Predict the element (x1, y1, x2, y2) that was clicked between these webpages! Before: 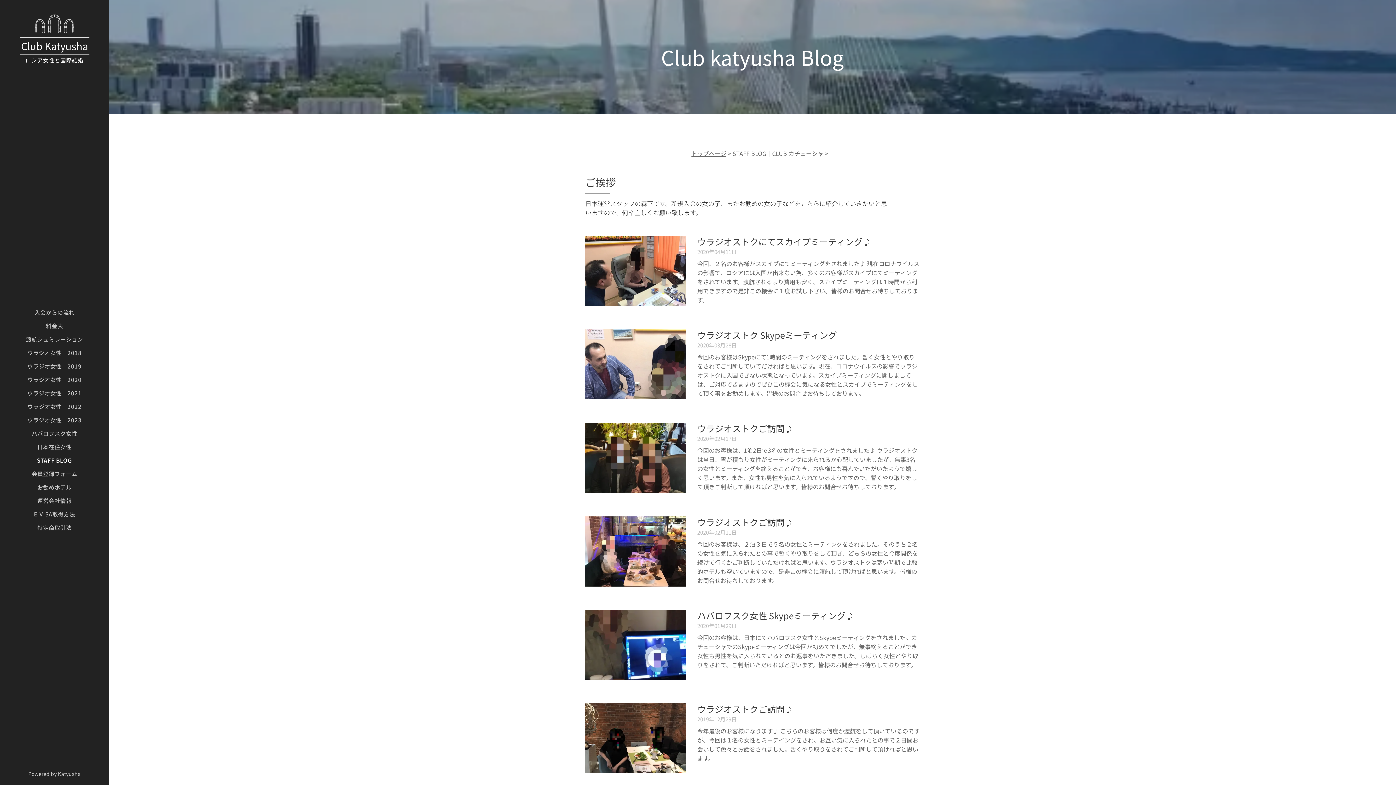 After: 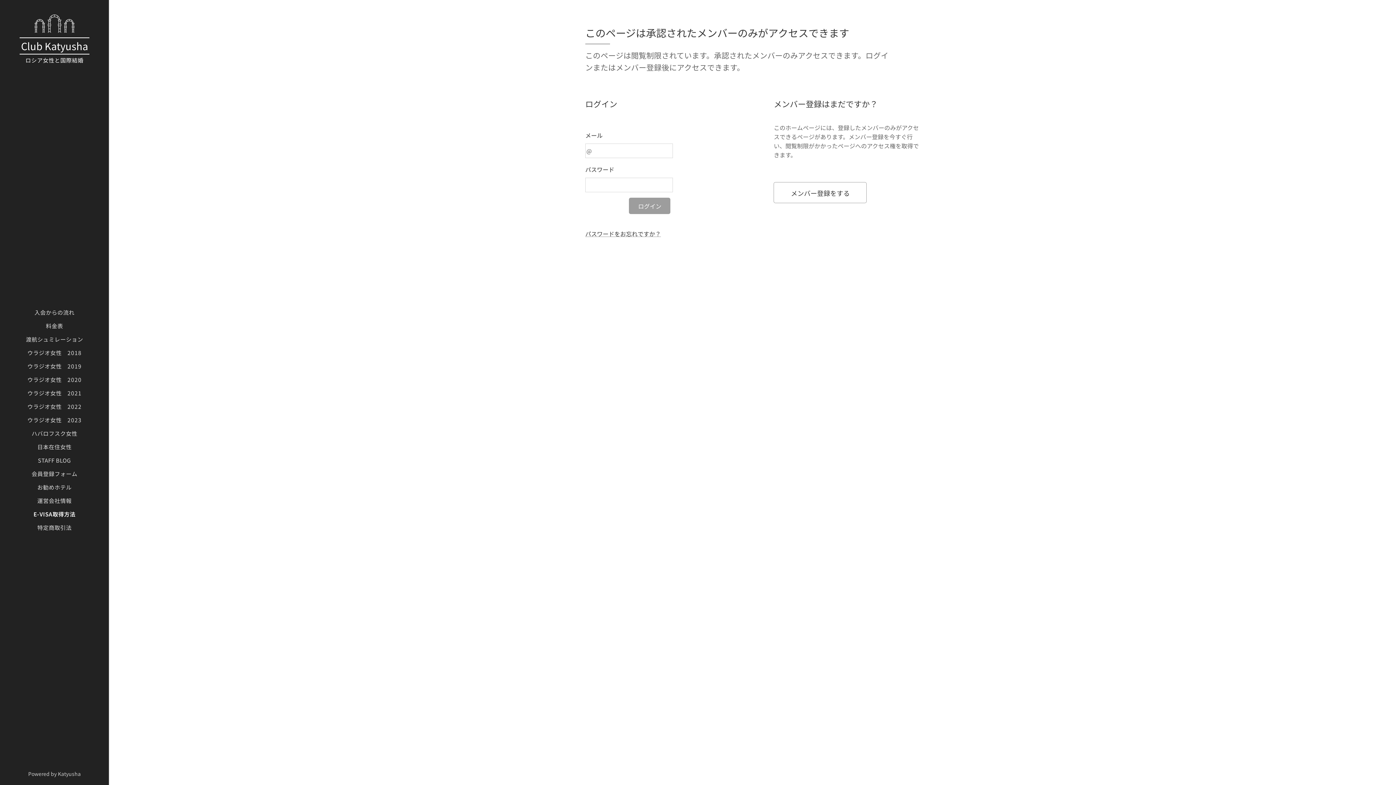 Action: label: E-VISA取得方法 bbox: (2, 510, 106, 518)